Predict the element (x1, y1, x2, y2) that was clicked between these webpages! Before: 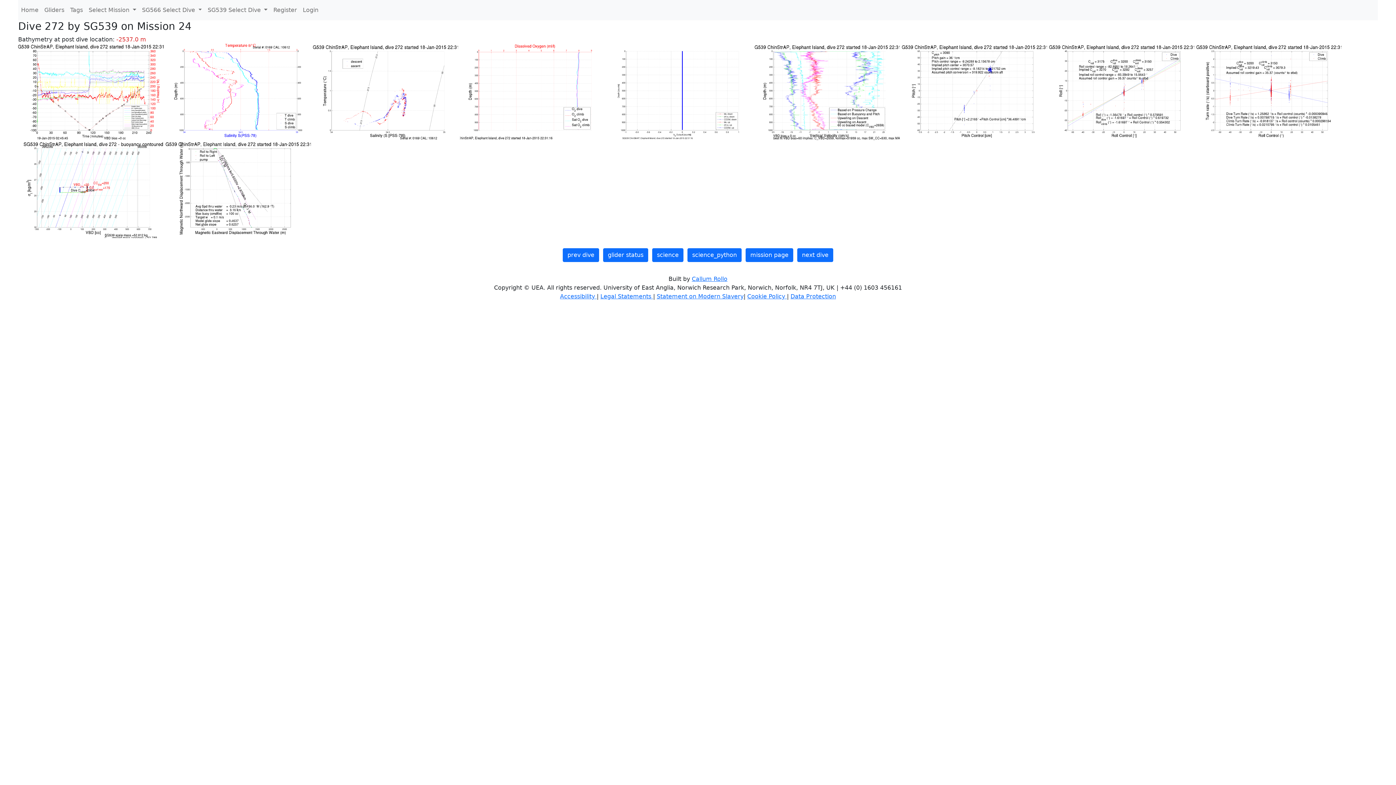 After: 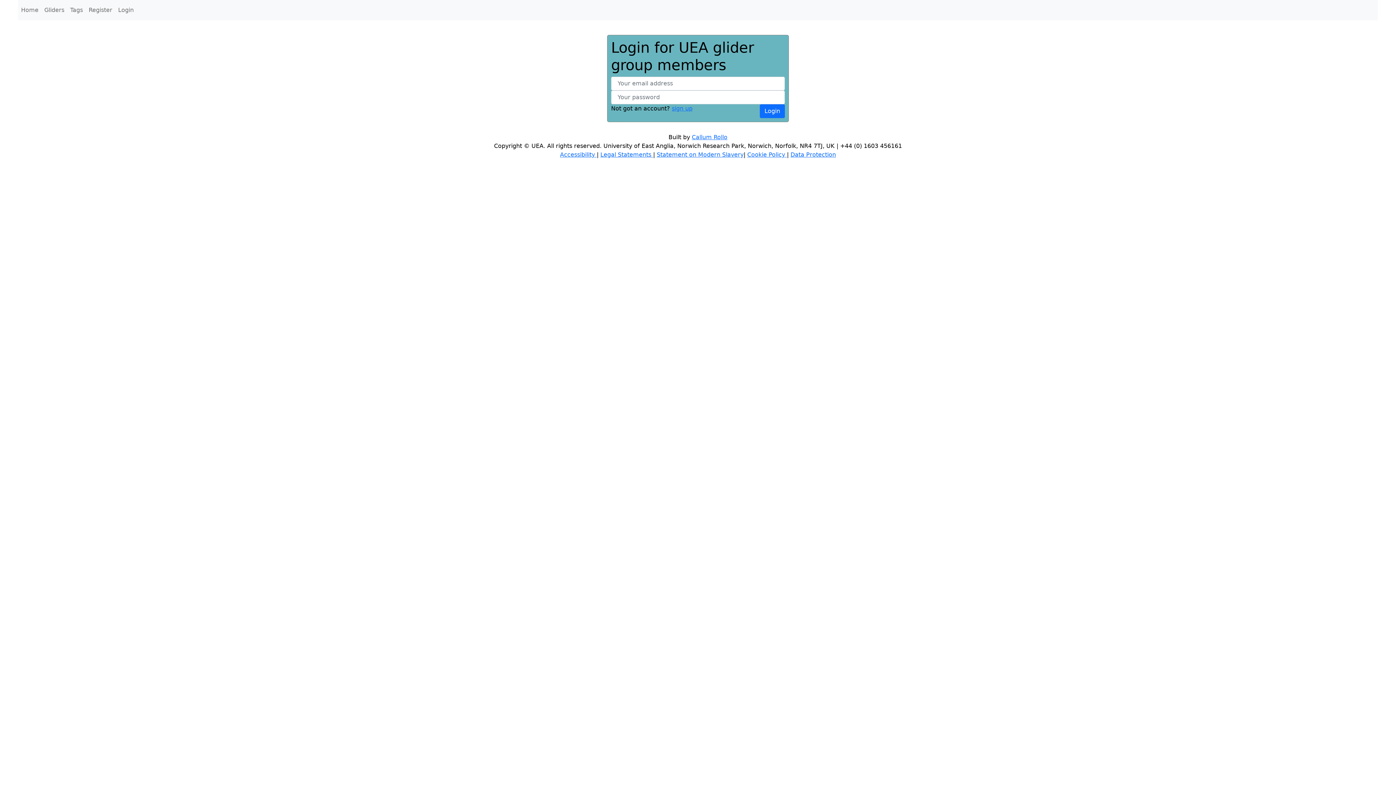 Action: label: Login bbox: (300, 2, 321, 17)